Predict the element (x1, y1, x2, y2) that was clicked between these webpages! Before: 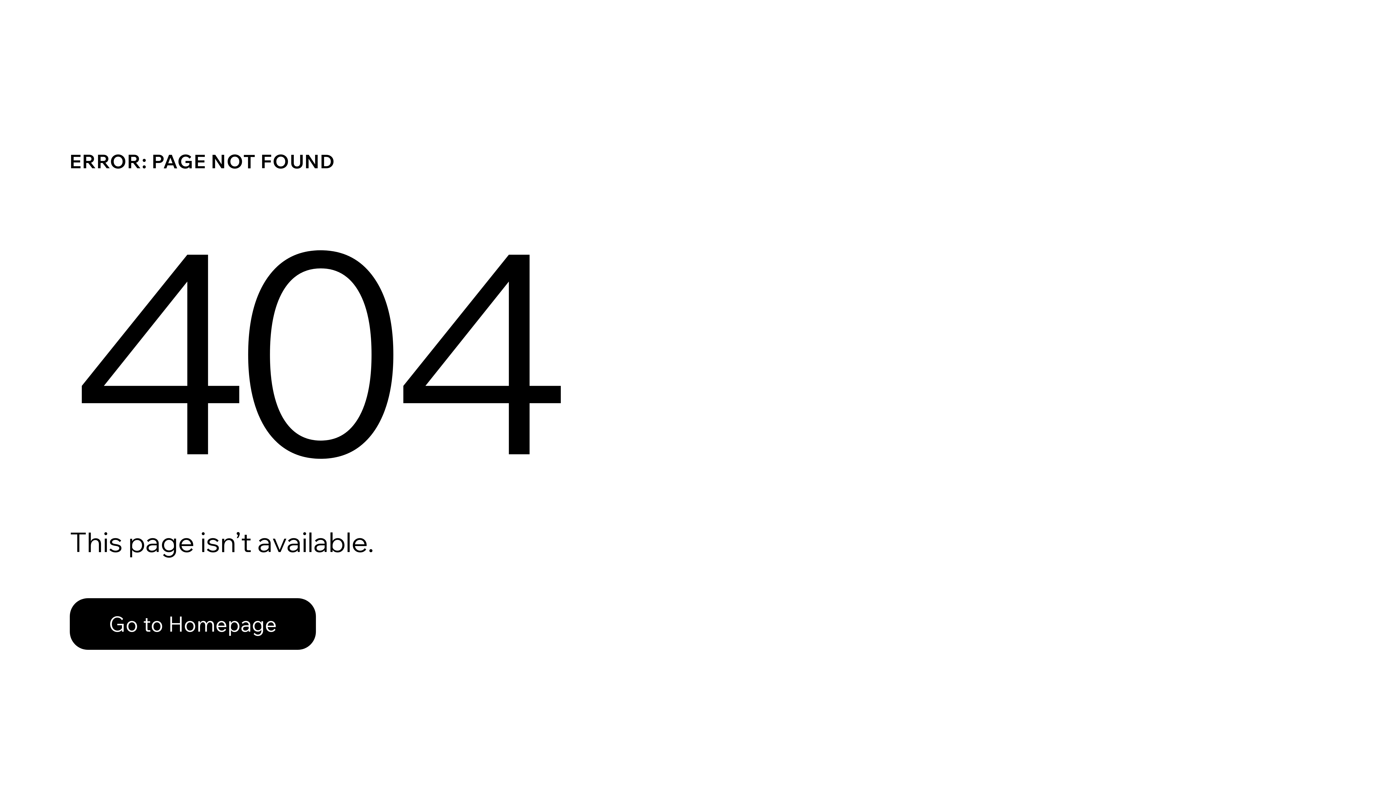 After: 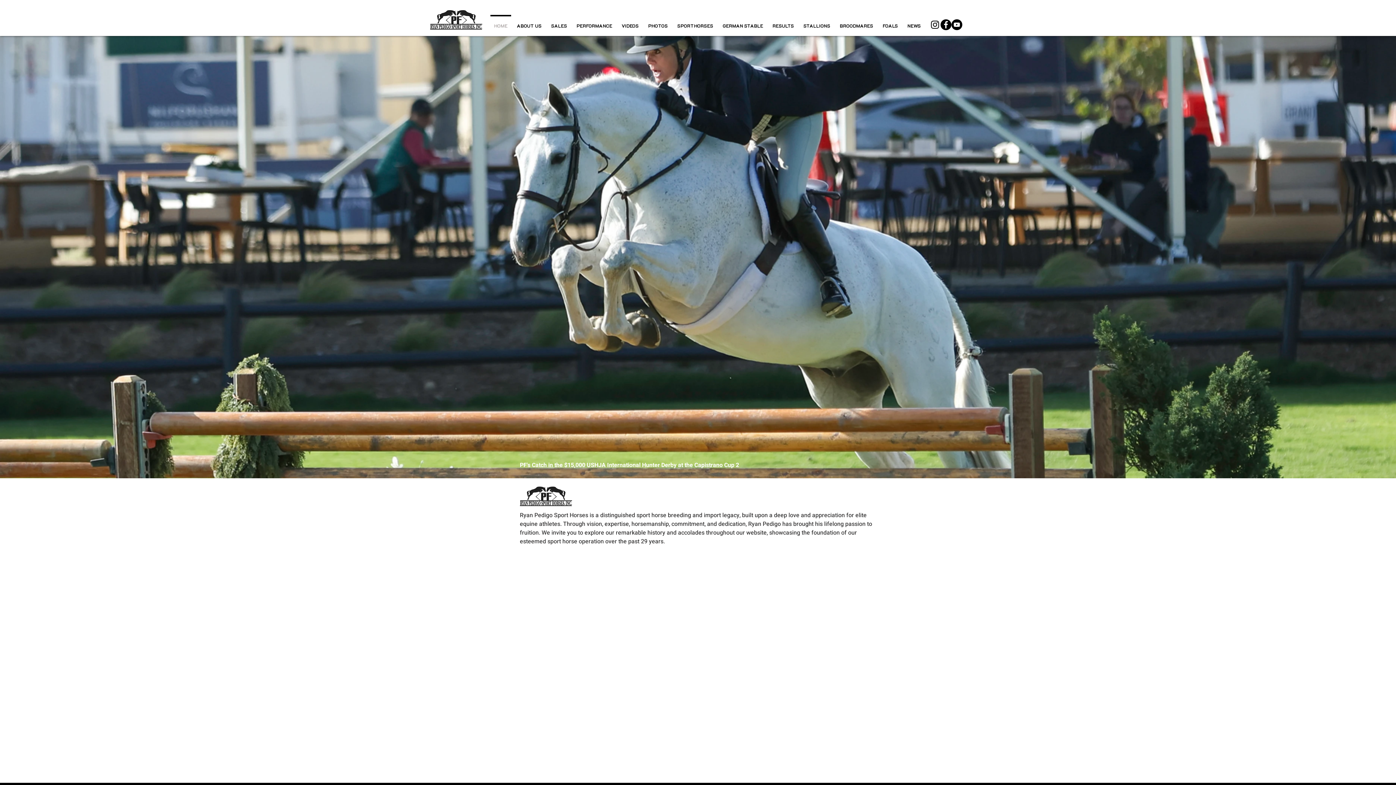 Action: bbox: (69, 598, 316, 650) label: Go to Homepage